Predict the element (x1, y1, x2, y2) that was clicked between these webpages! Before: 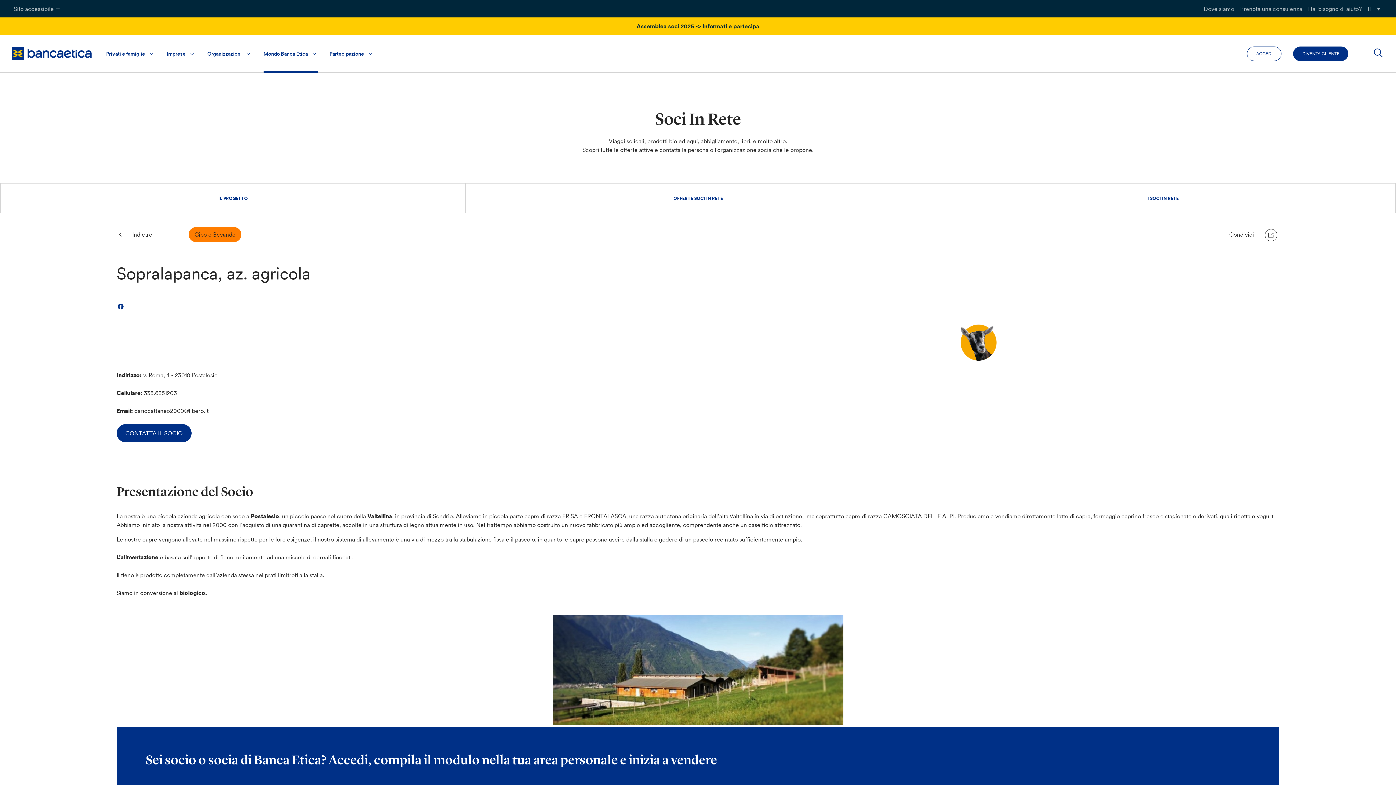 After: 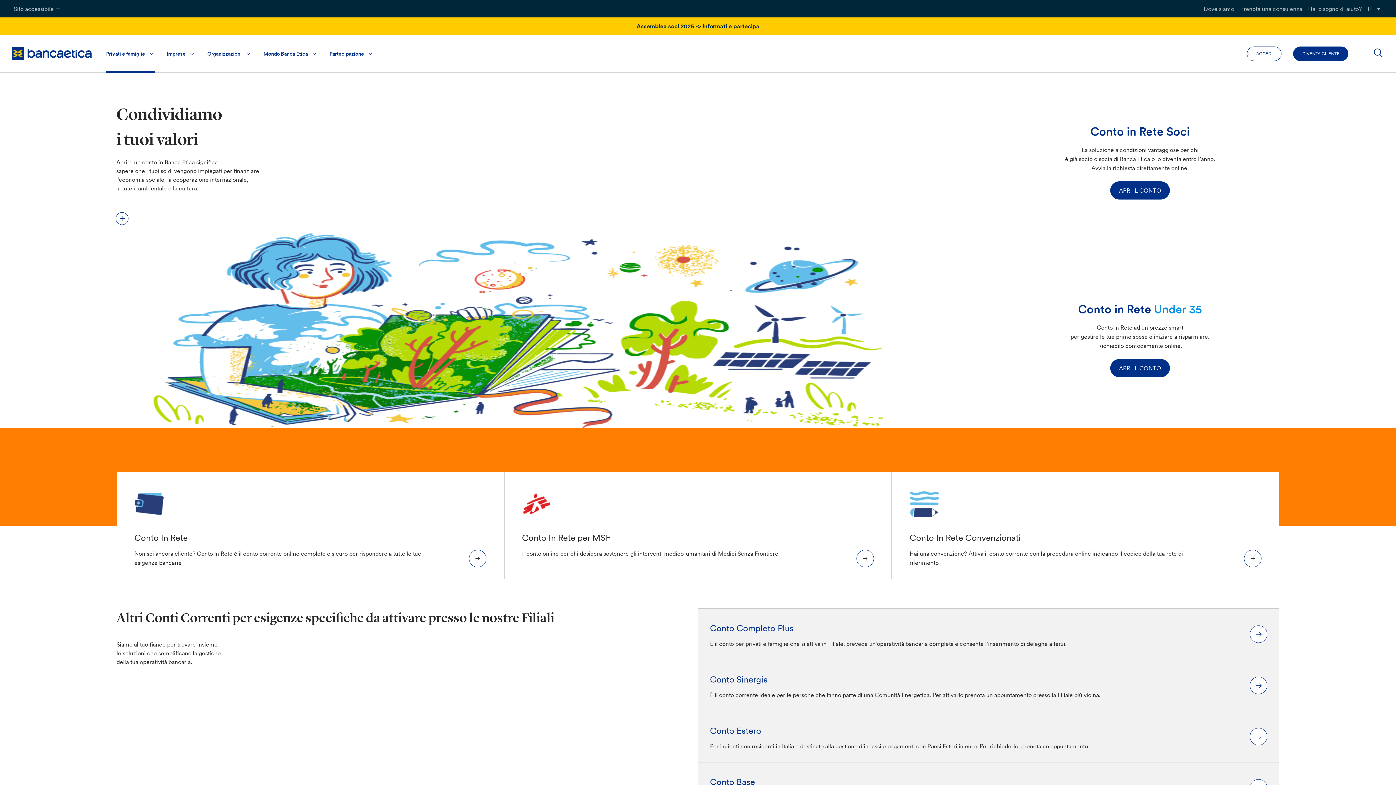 Action: bbox: (1293, 46, 1348, 60) label: DIVENTA CLIENTE